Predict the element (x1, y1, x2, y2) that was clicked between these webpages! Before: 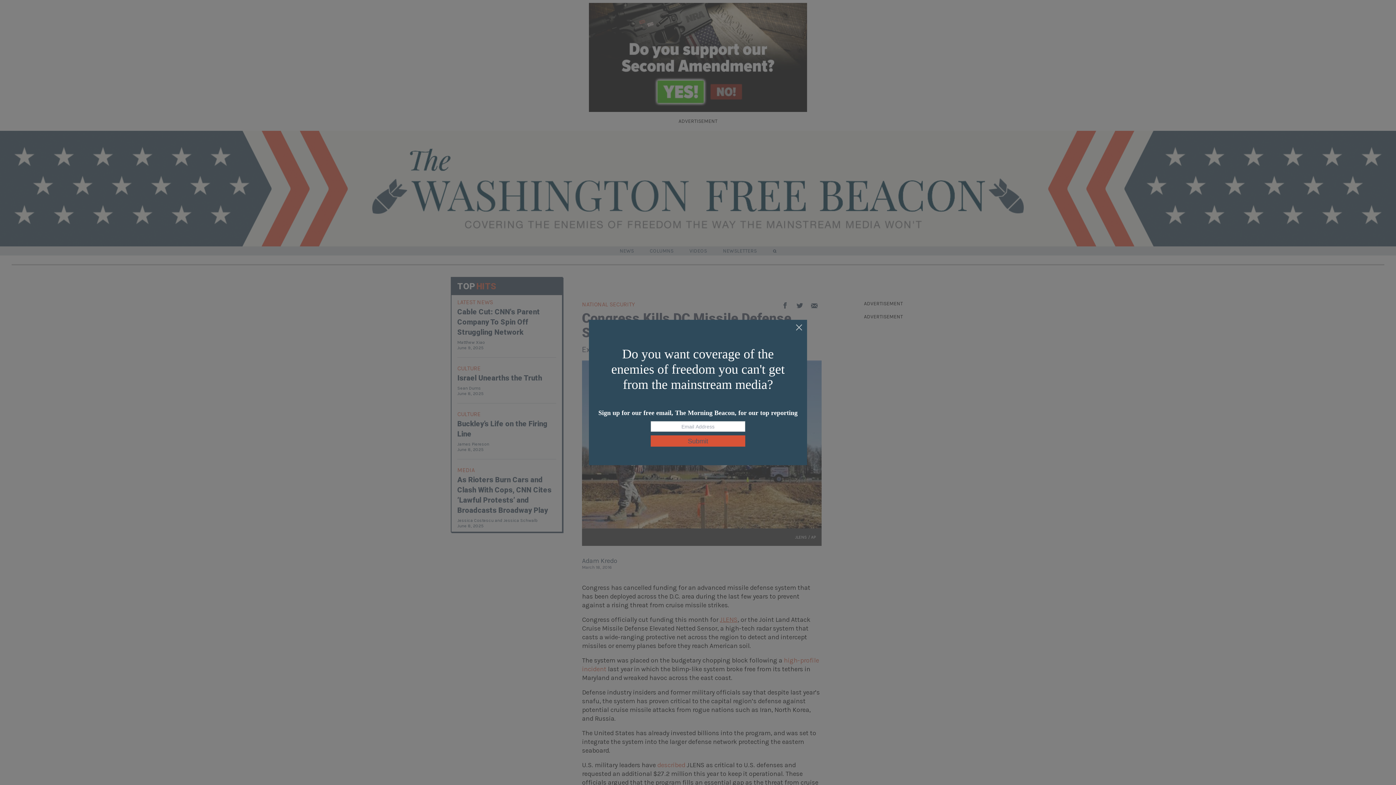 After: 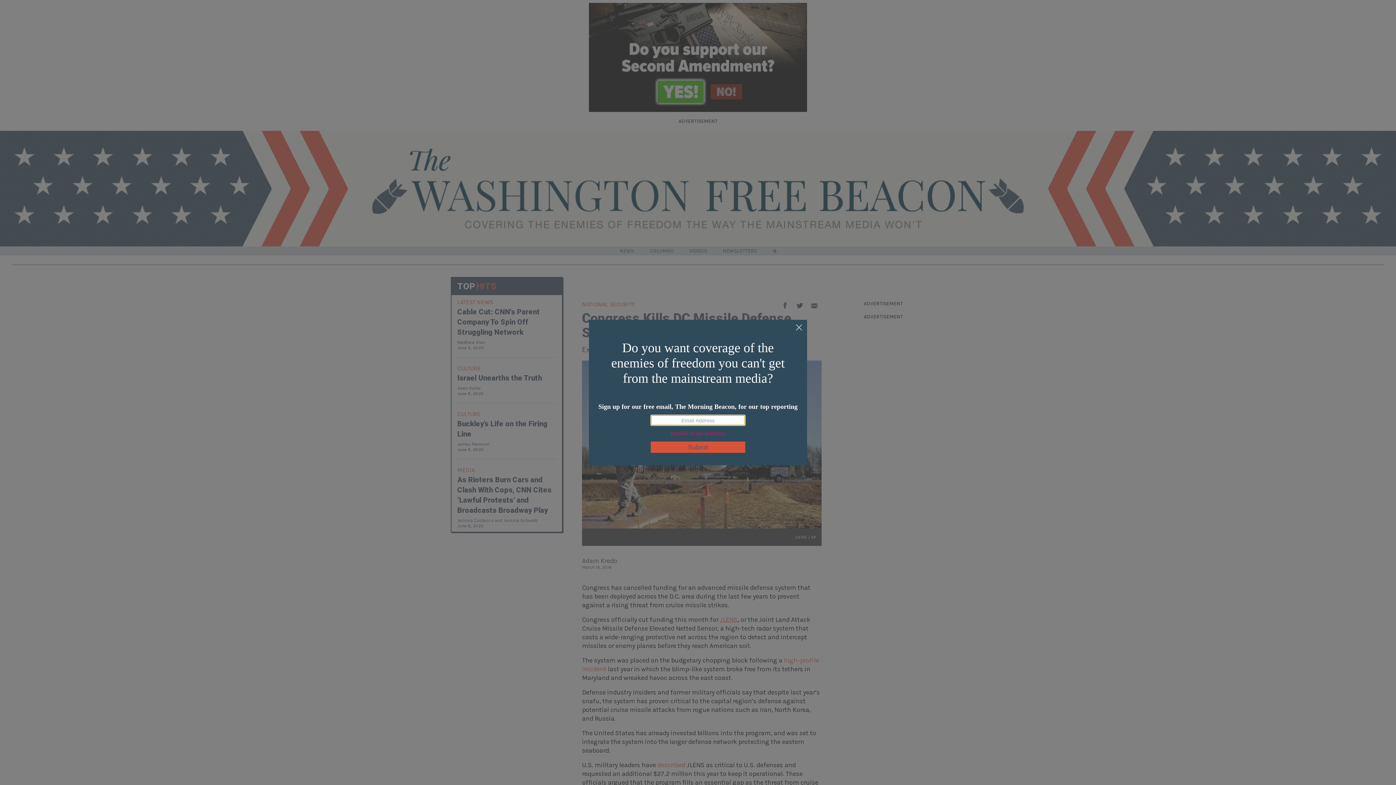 Action: label: Submit bbox: (650, 435, 745, 446)